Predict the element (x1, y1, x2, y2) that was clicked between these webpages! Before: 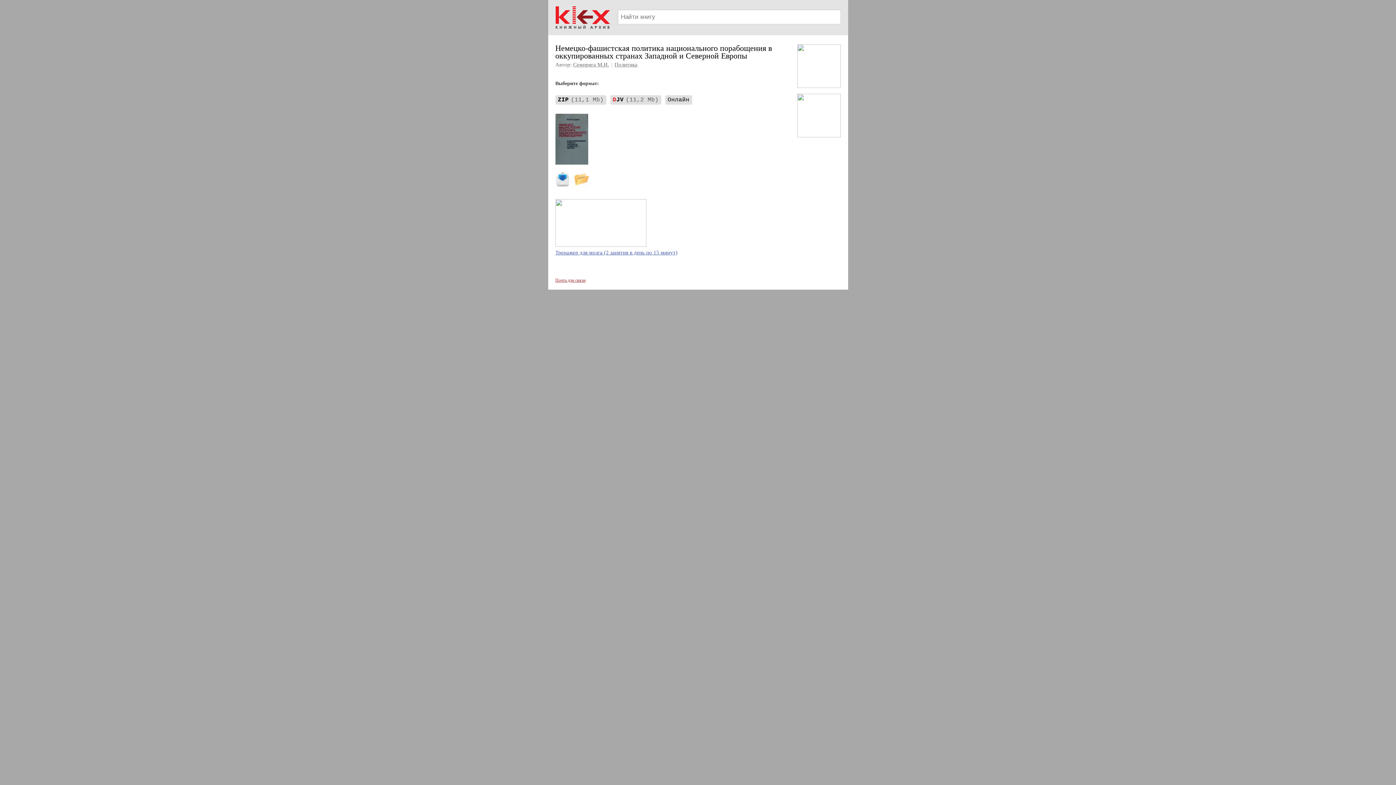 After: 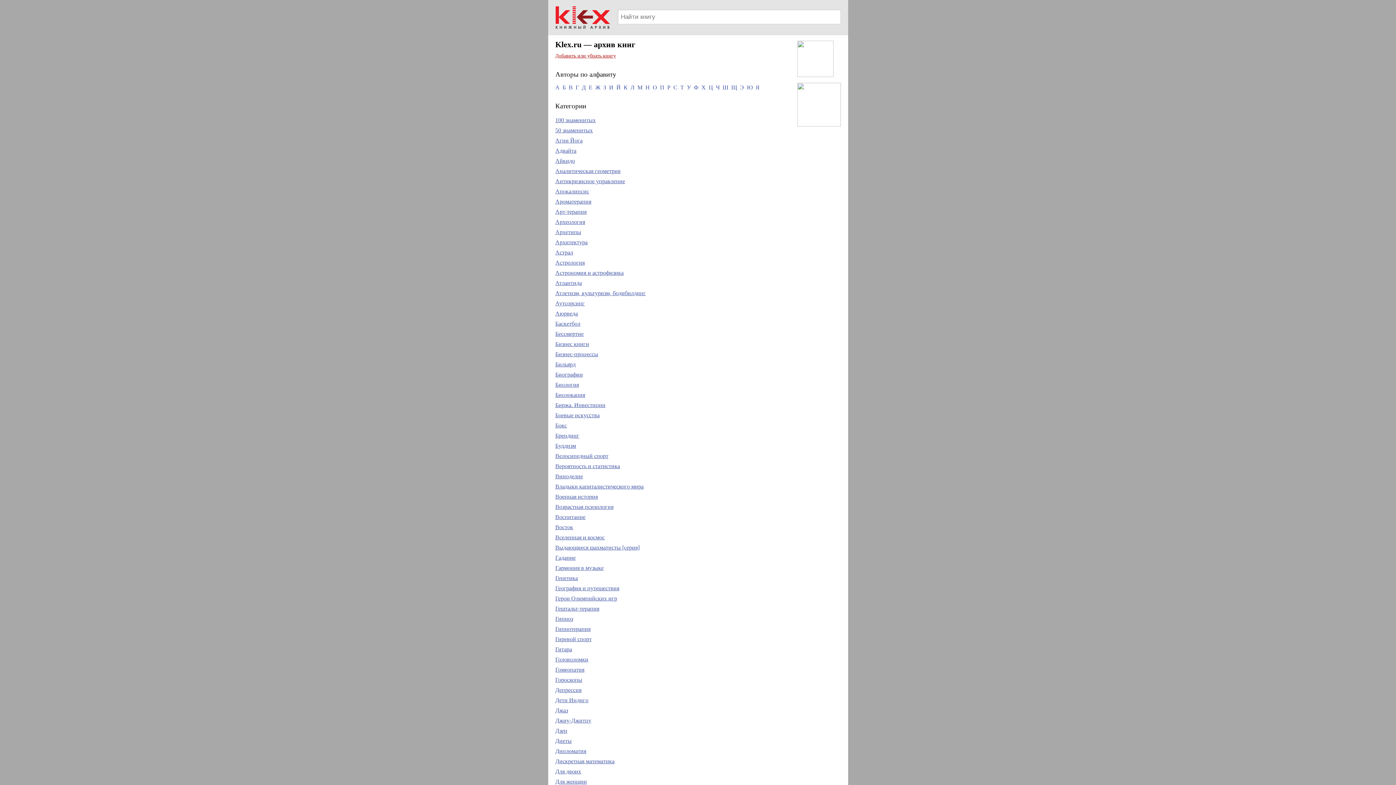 Action: bbox: (548, 26, 617, 32)